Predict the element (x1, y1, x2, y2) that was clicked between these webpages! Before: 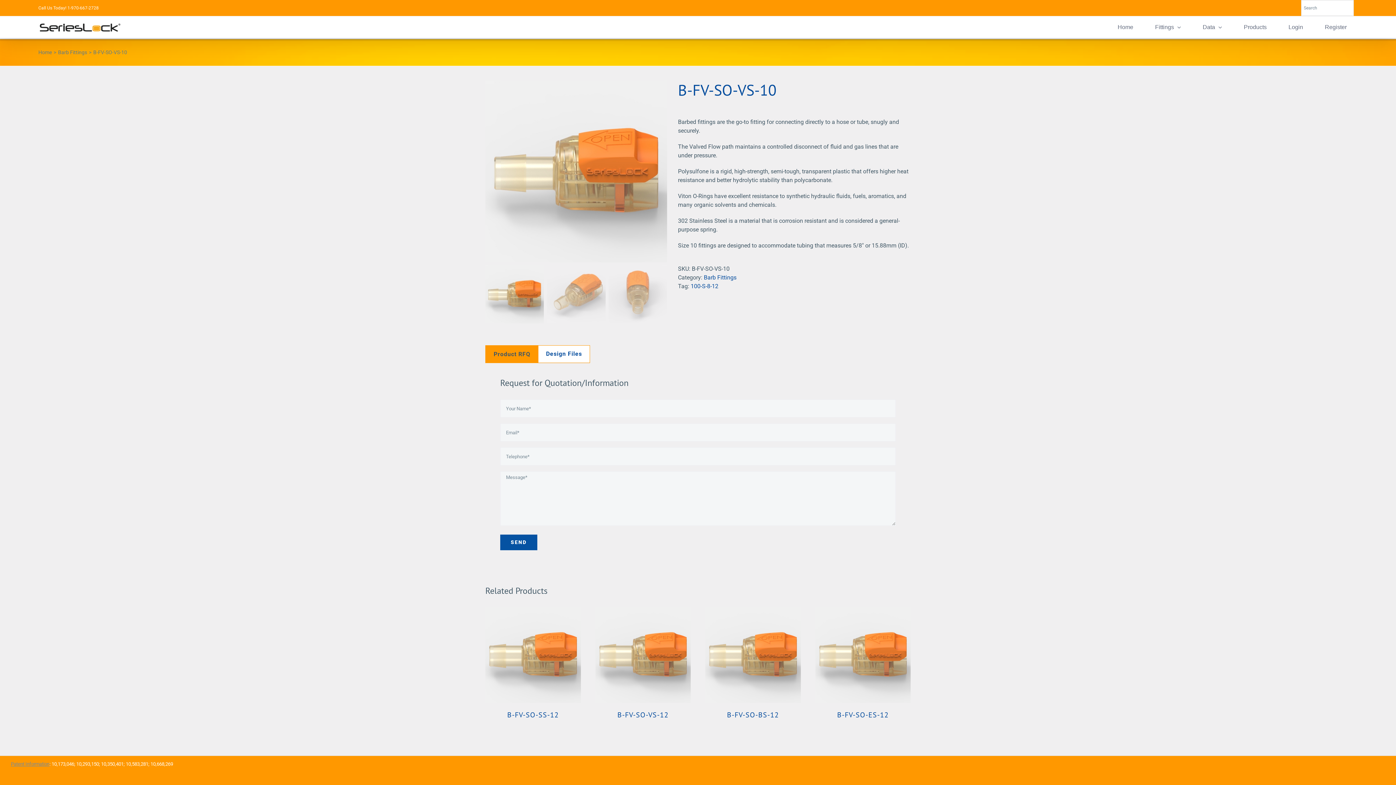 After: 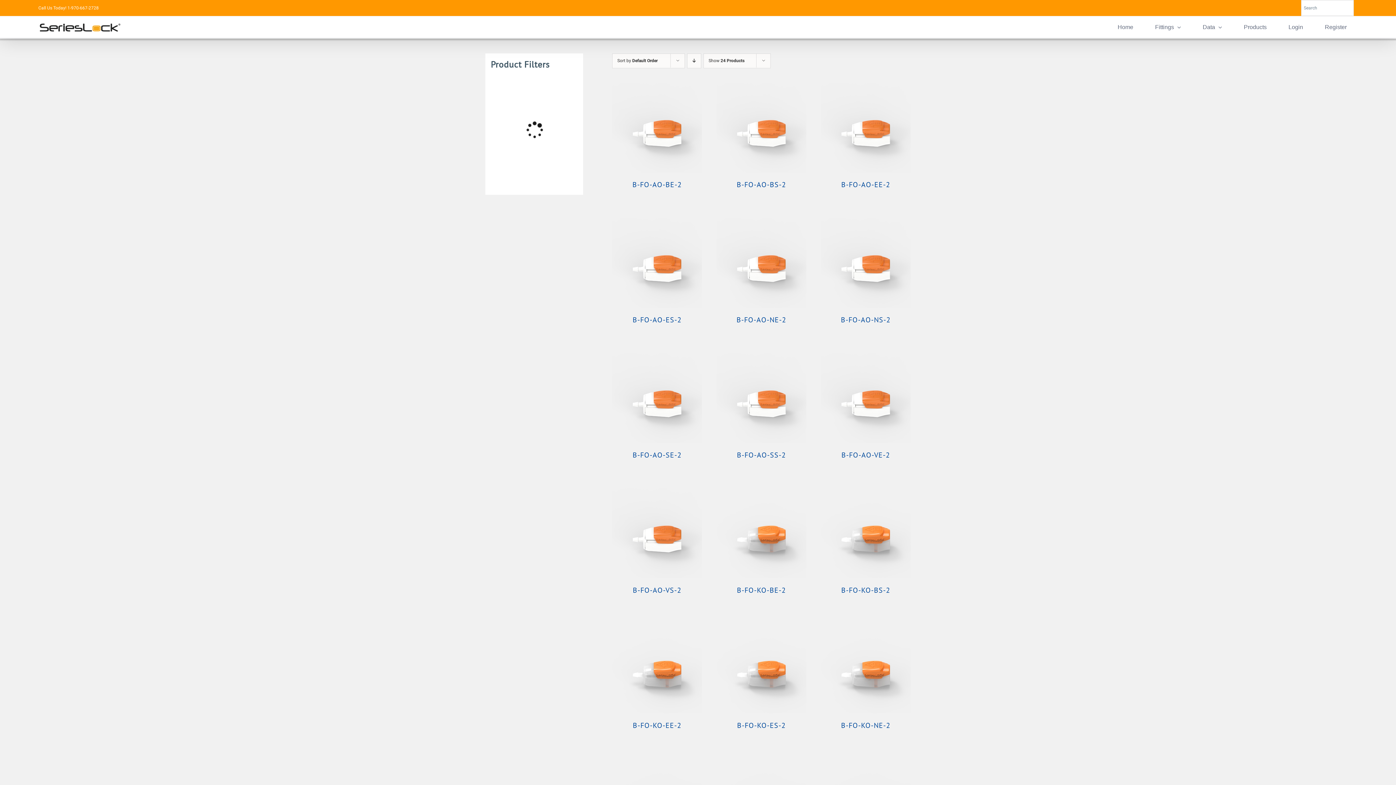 Action: bbox: (58, 49, 87, 55) label: Barb Fittings